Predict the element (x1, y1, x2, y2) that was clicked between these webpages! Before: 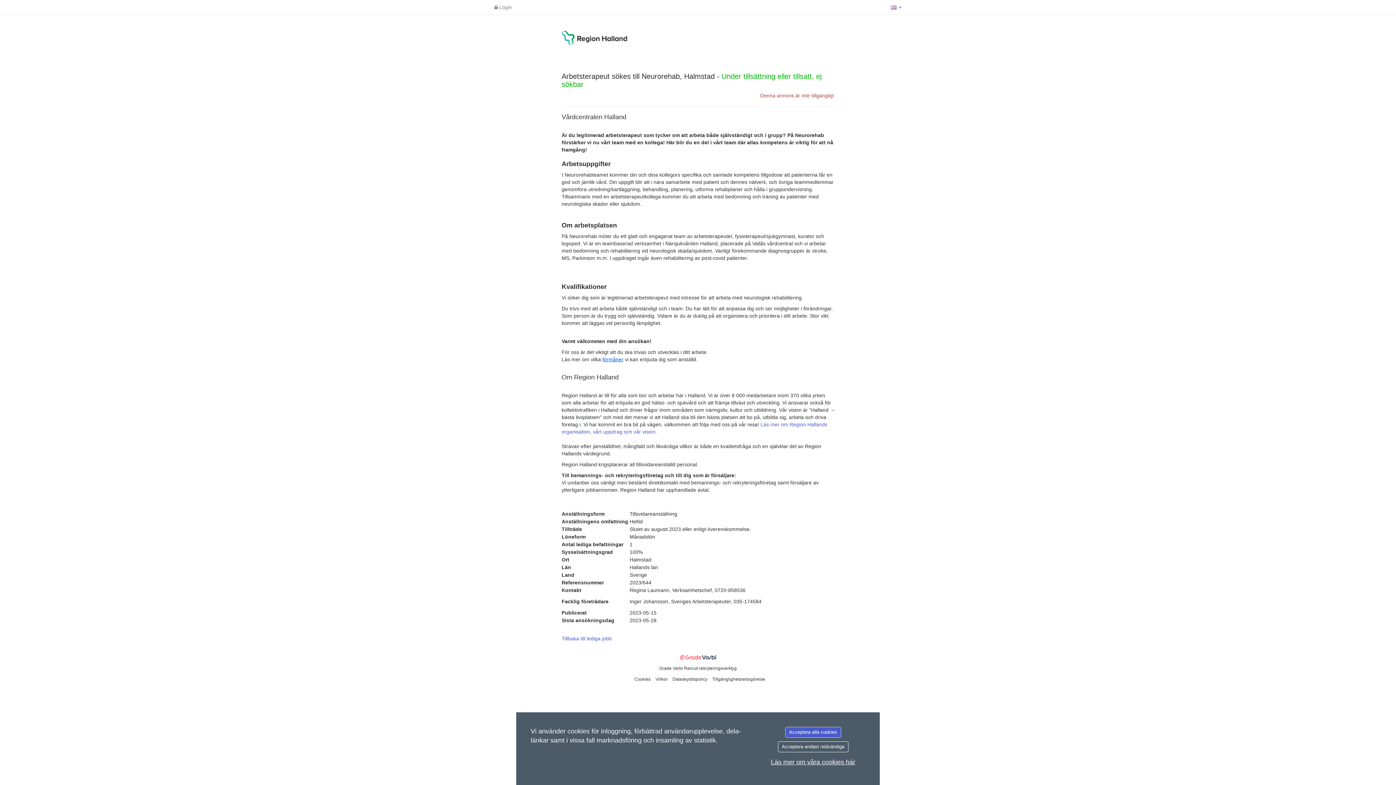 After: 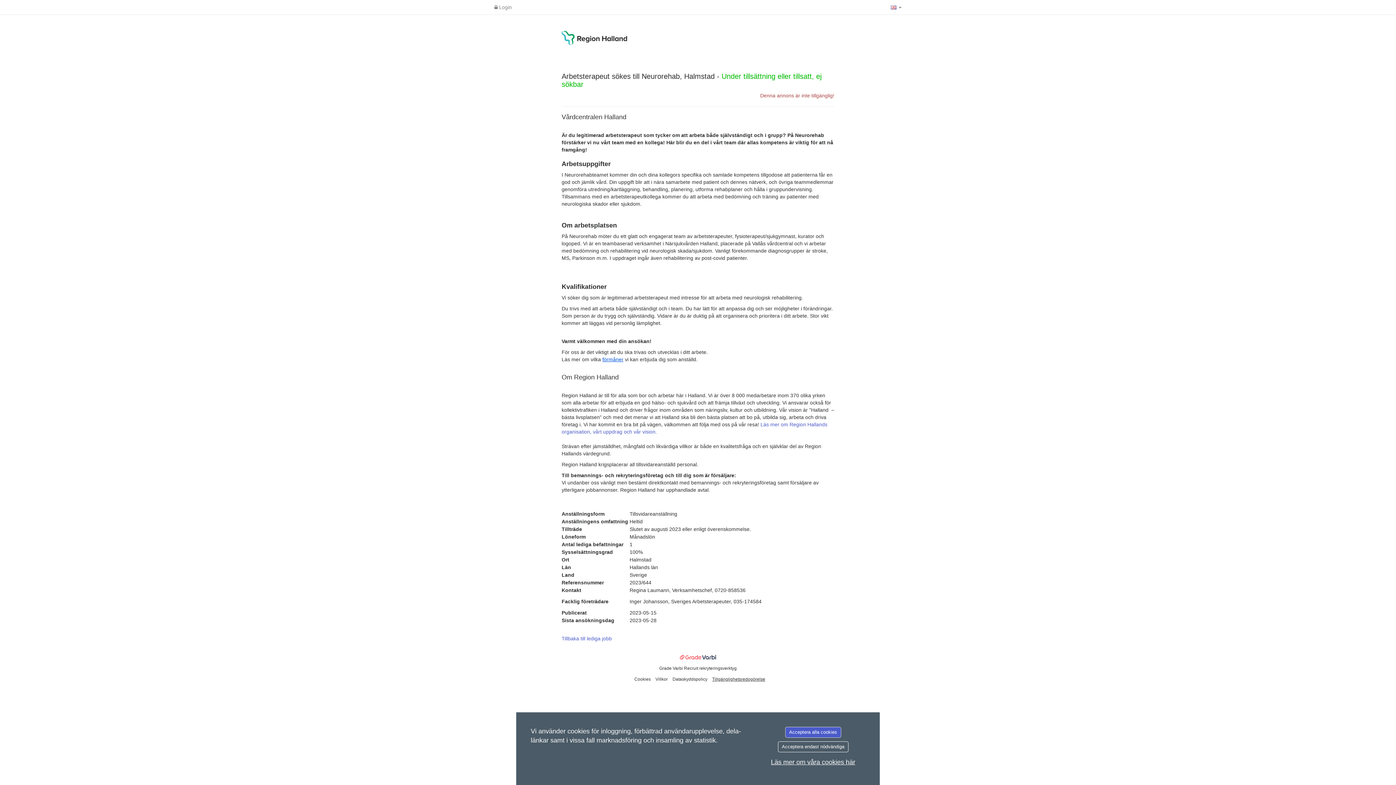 Action: label: Tillgänglighetsredogörelse bbox: (712, 676, 765, 682)